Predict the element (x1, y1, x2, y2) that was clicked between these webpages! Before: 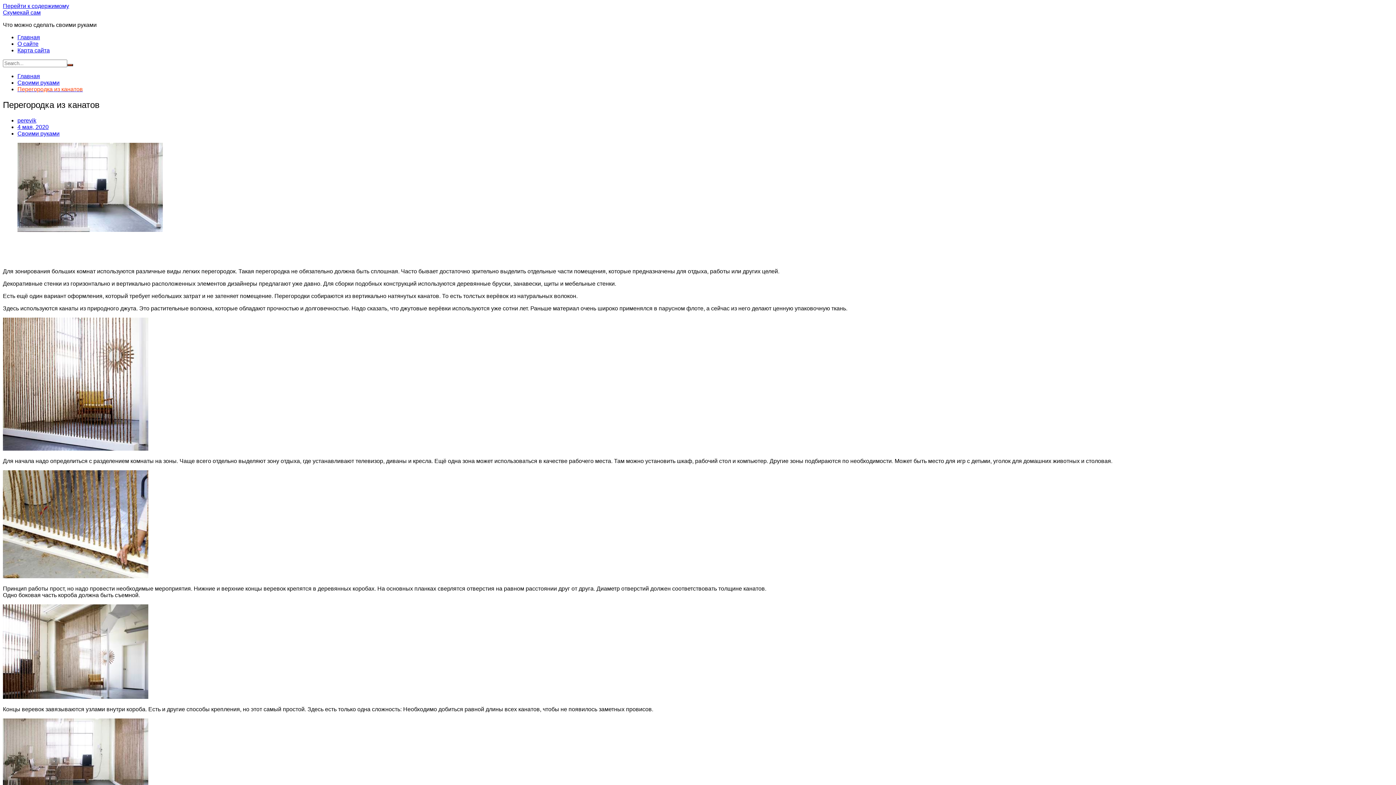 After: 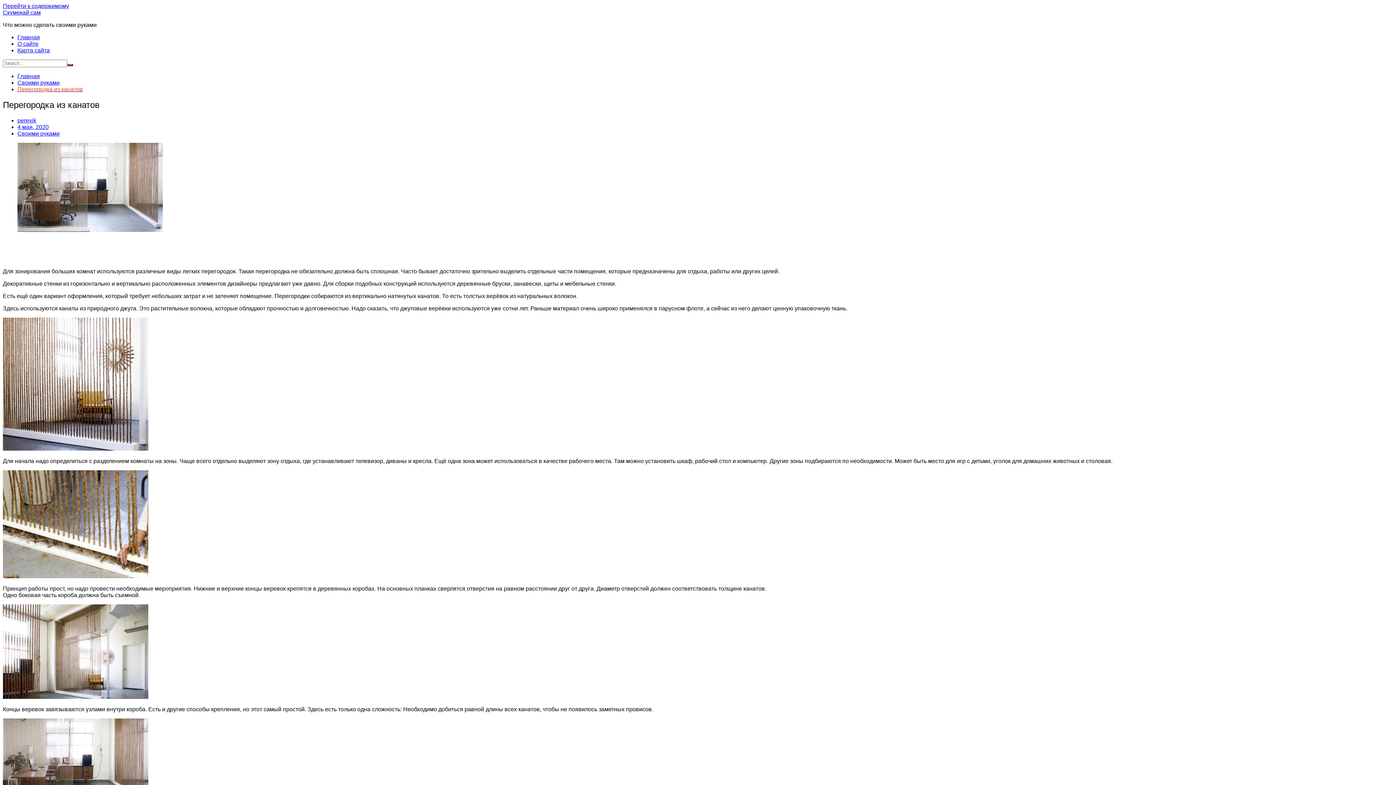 Action: label: 4 мая, 2020 bbox: (17, 123, 48, 130)